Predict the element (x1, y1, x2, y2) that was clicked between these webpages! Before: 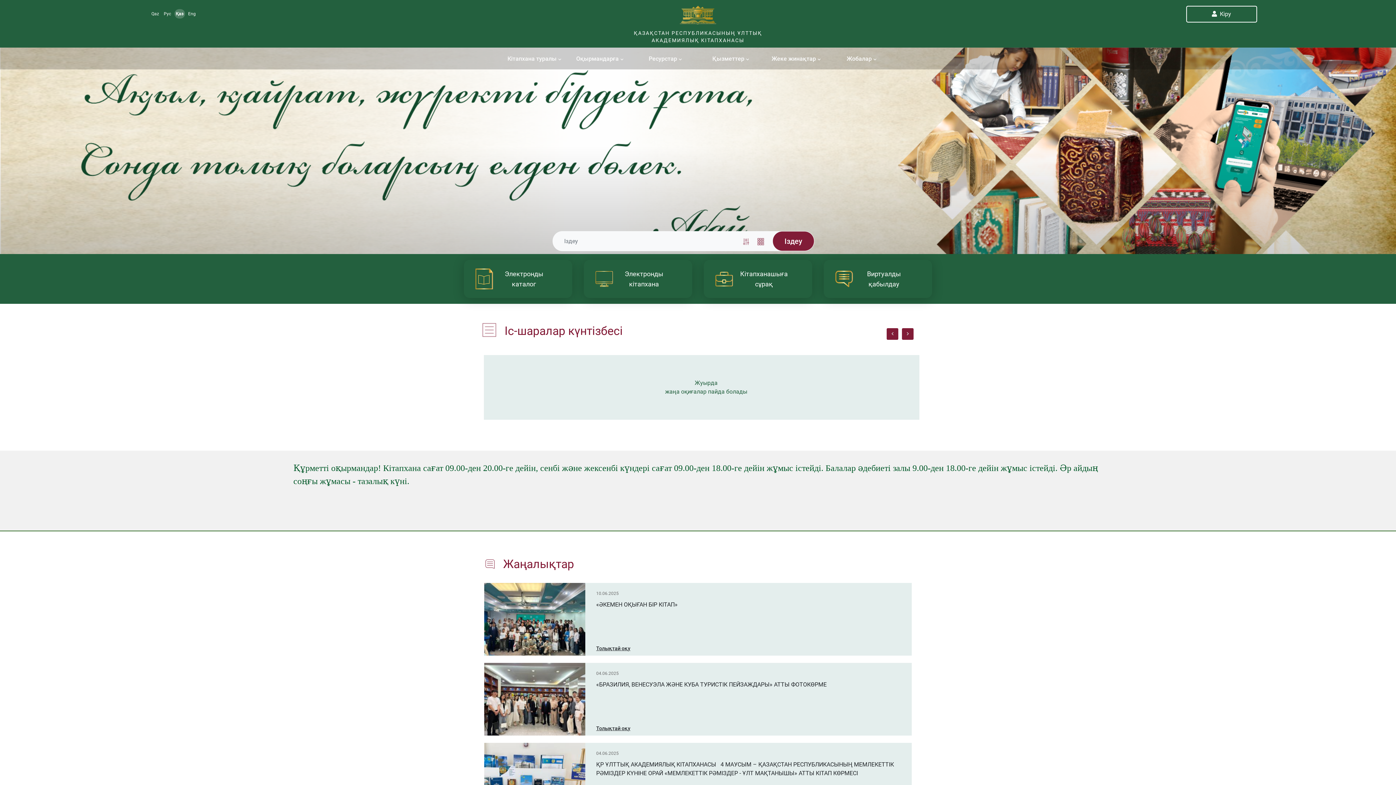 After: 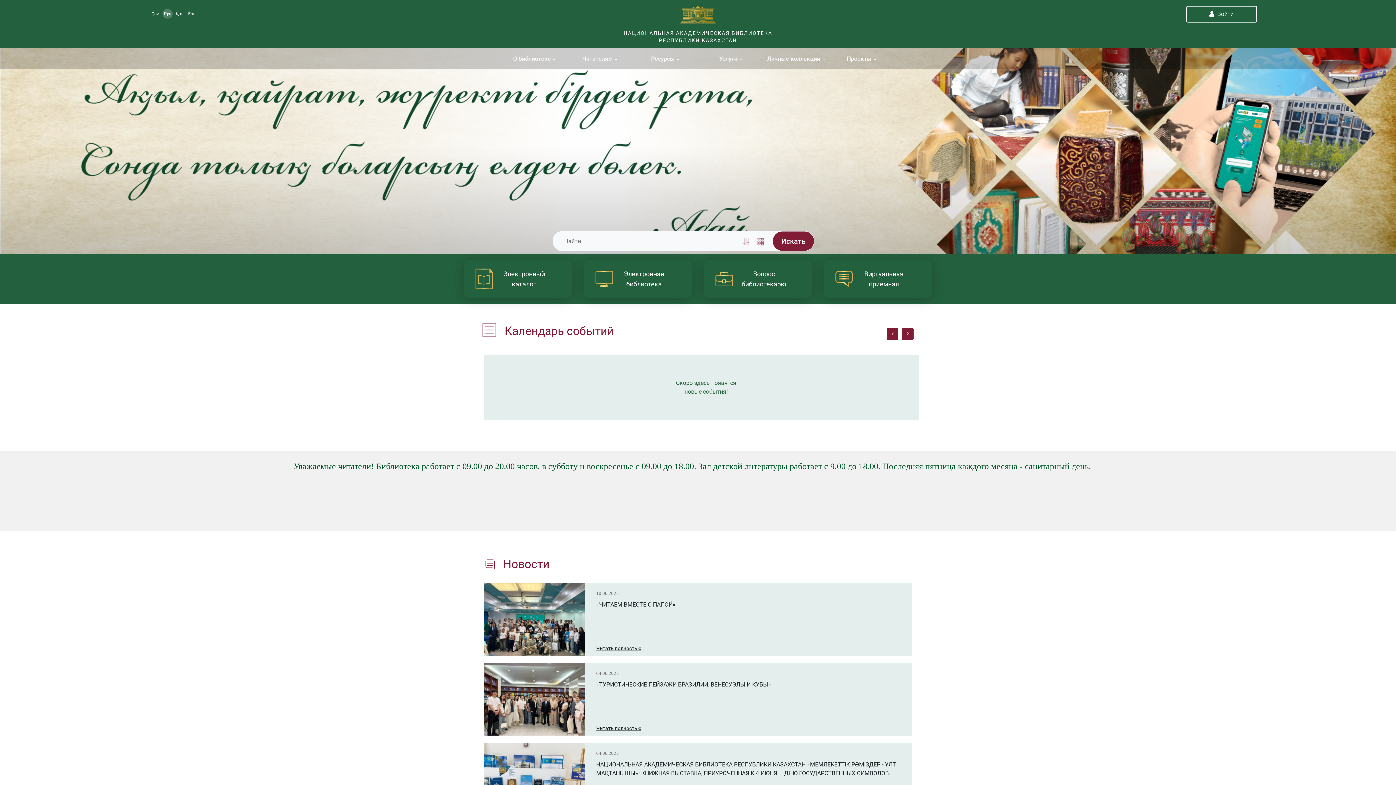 Action: bbox: (162, 9, 172, 18) label: Рус